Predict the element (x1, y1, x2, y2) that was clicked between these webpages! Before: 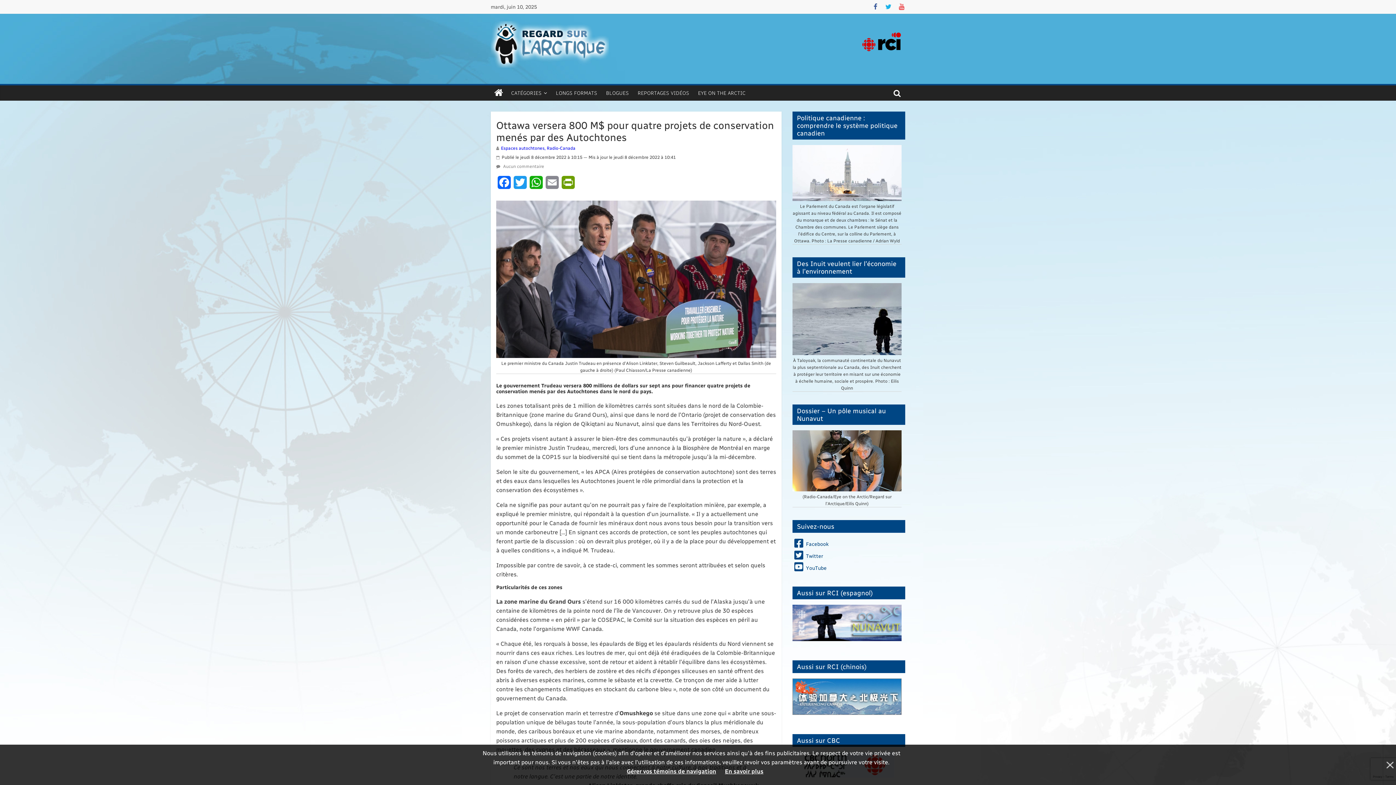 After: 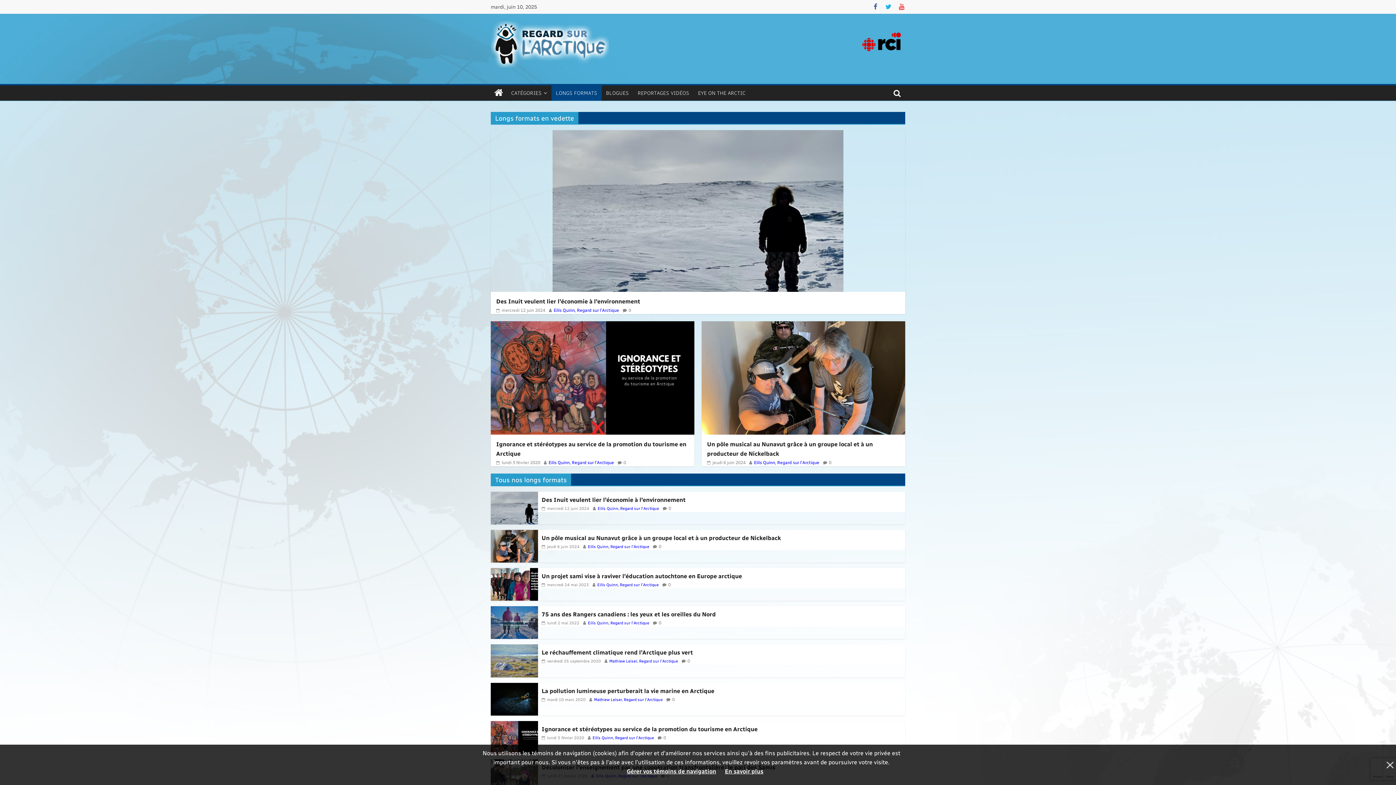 Action: bbox: (551, 85, 601, 100) label: LONGS FORMATS